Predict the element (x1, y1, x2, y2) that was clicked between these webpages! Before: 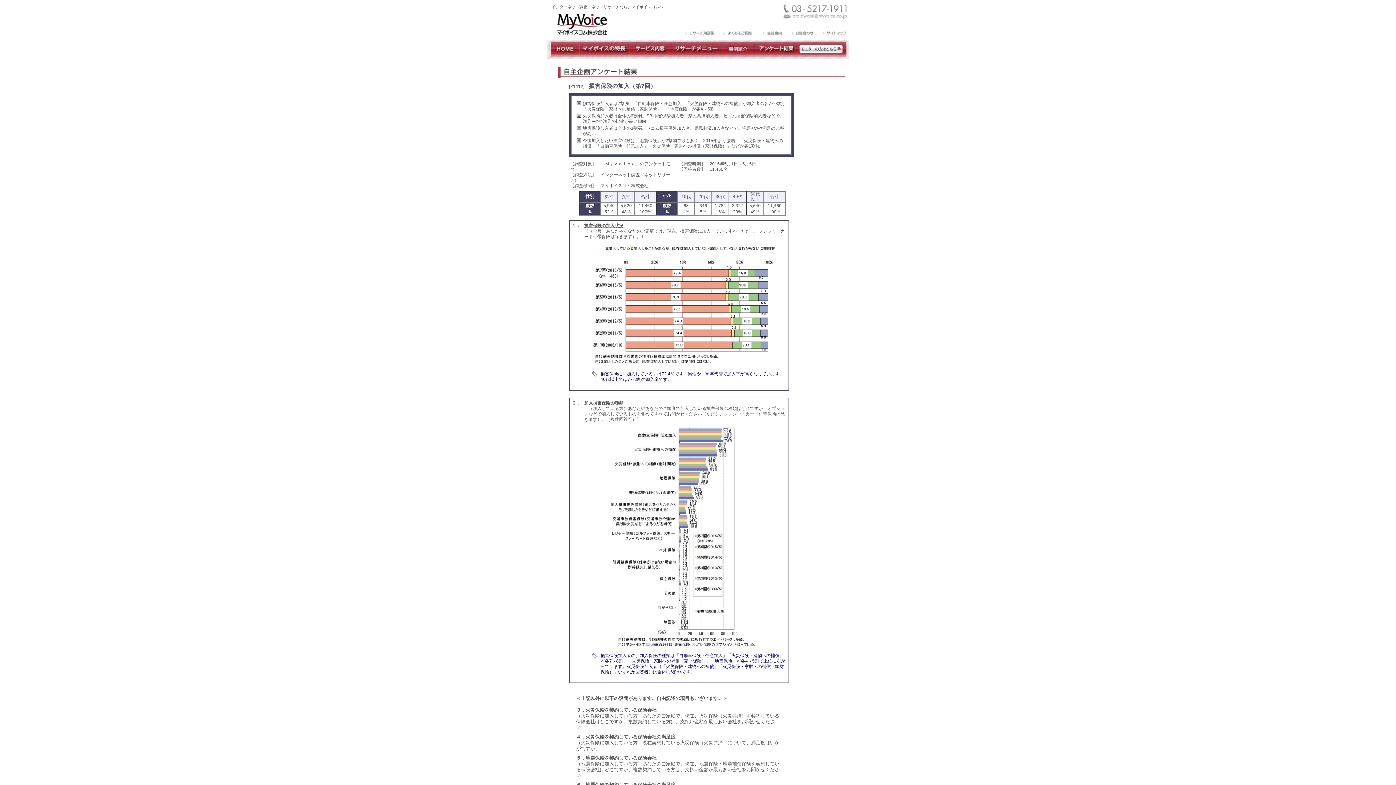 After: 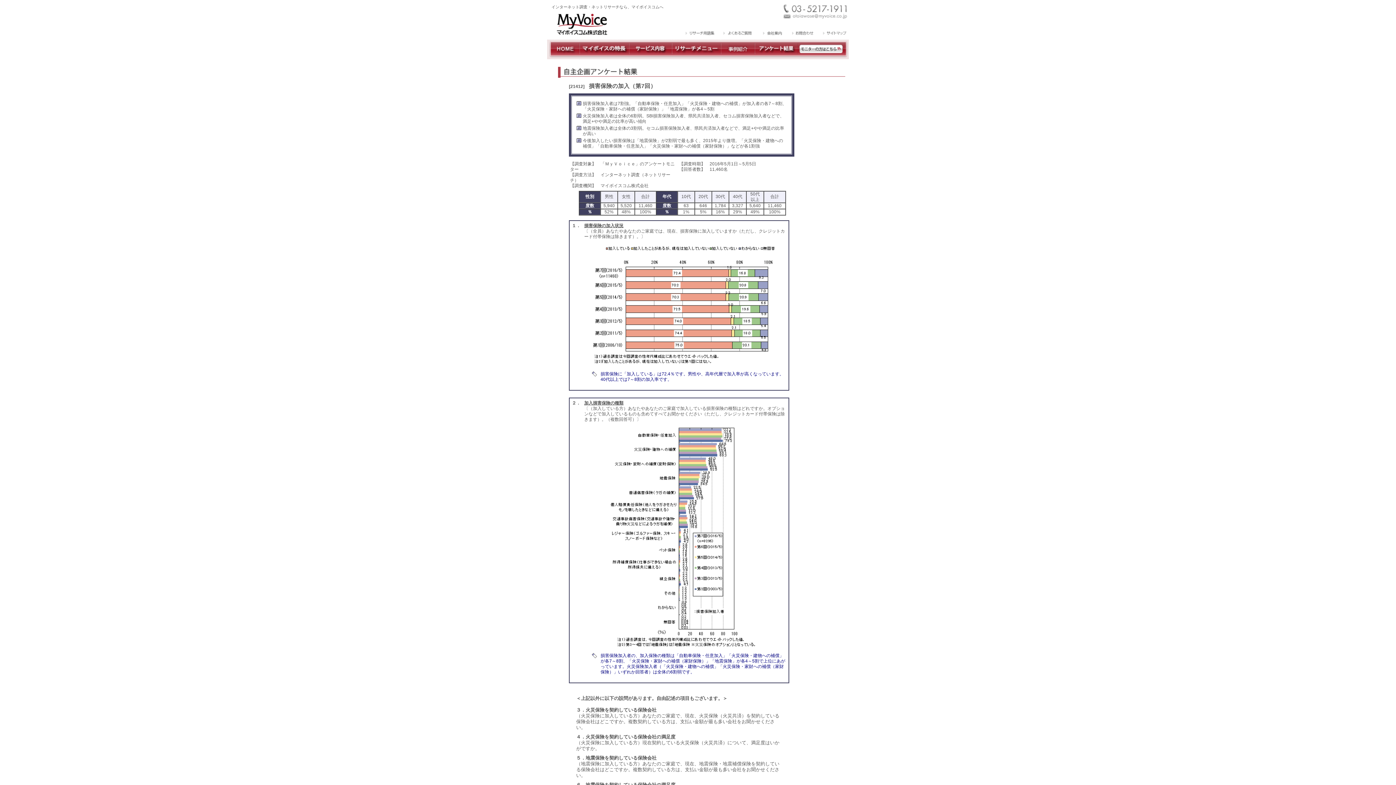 Action: bbox: (798, 53, 849, 58)